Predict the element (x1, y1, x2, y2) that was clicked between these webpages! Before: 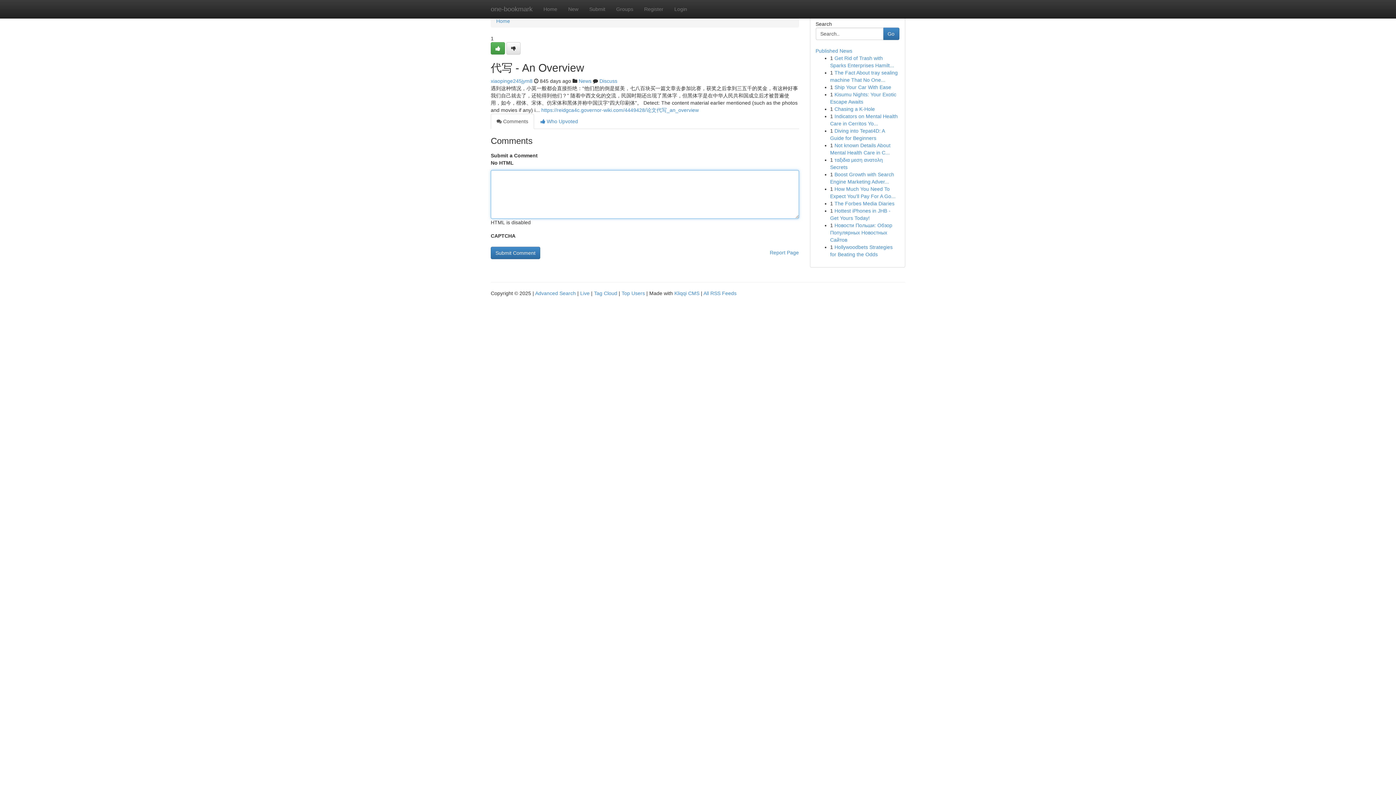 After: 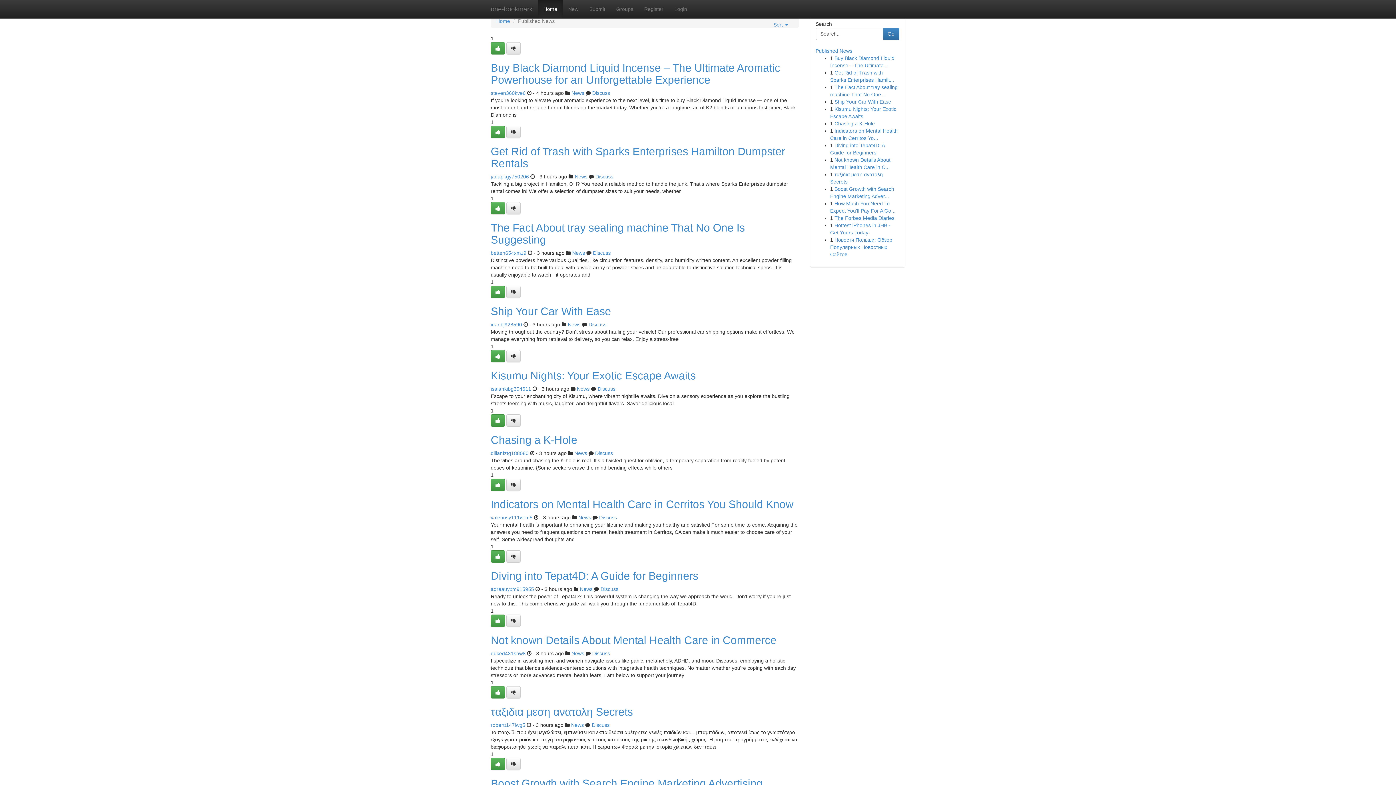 Action: bbox: (815, 48, 852, 53) label: Published News